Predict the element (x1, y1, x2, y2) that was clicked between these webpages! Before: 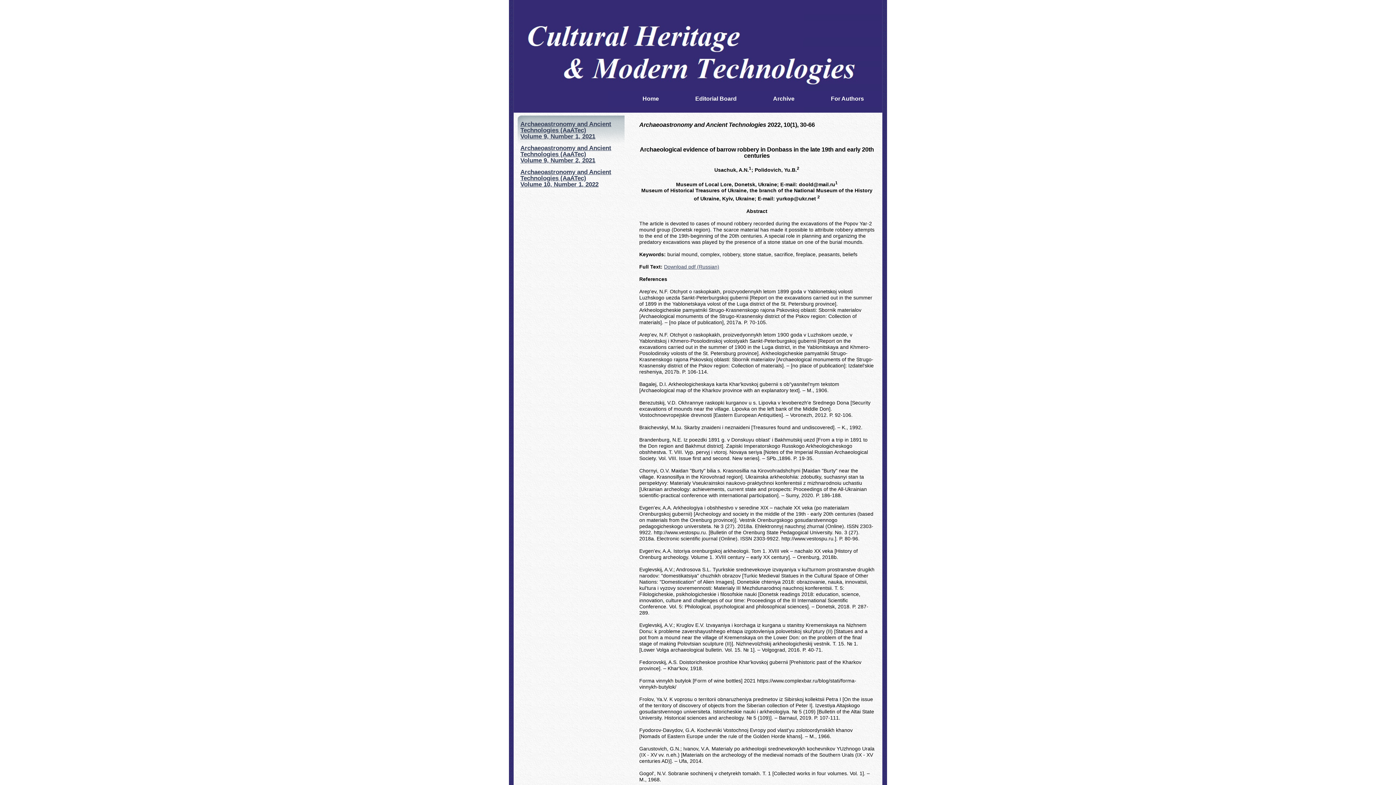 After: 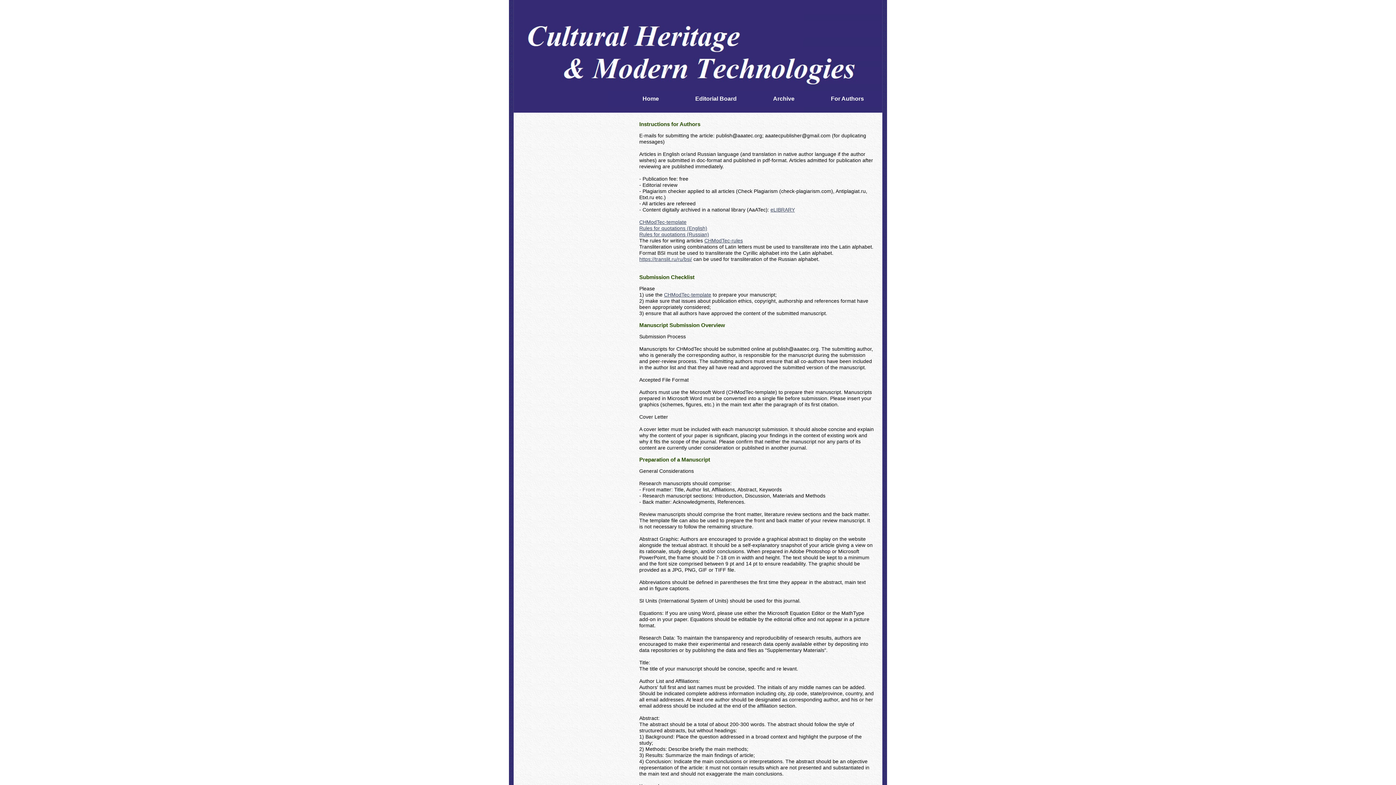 Action: label: For Authors bbox: (812, 90, 882, 106)